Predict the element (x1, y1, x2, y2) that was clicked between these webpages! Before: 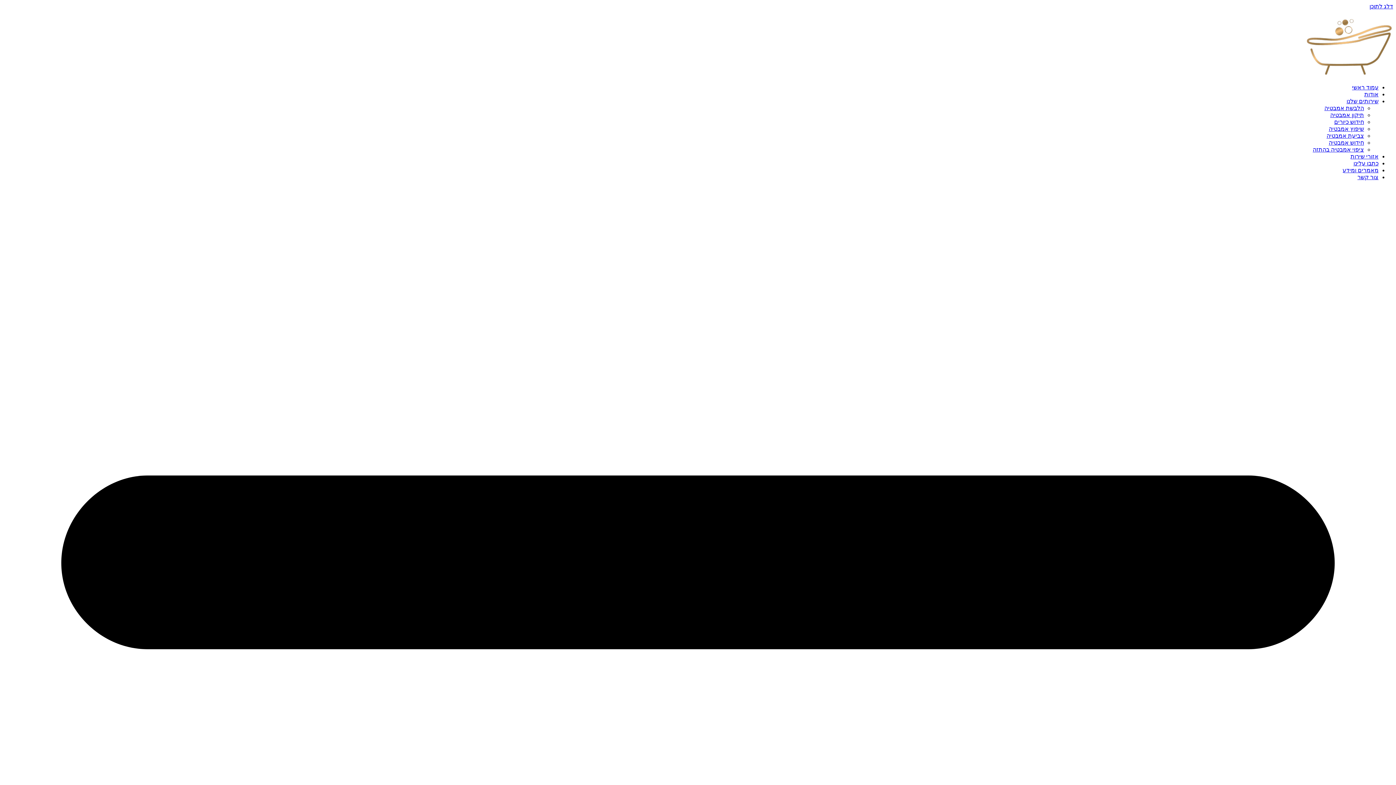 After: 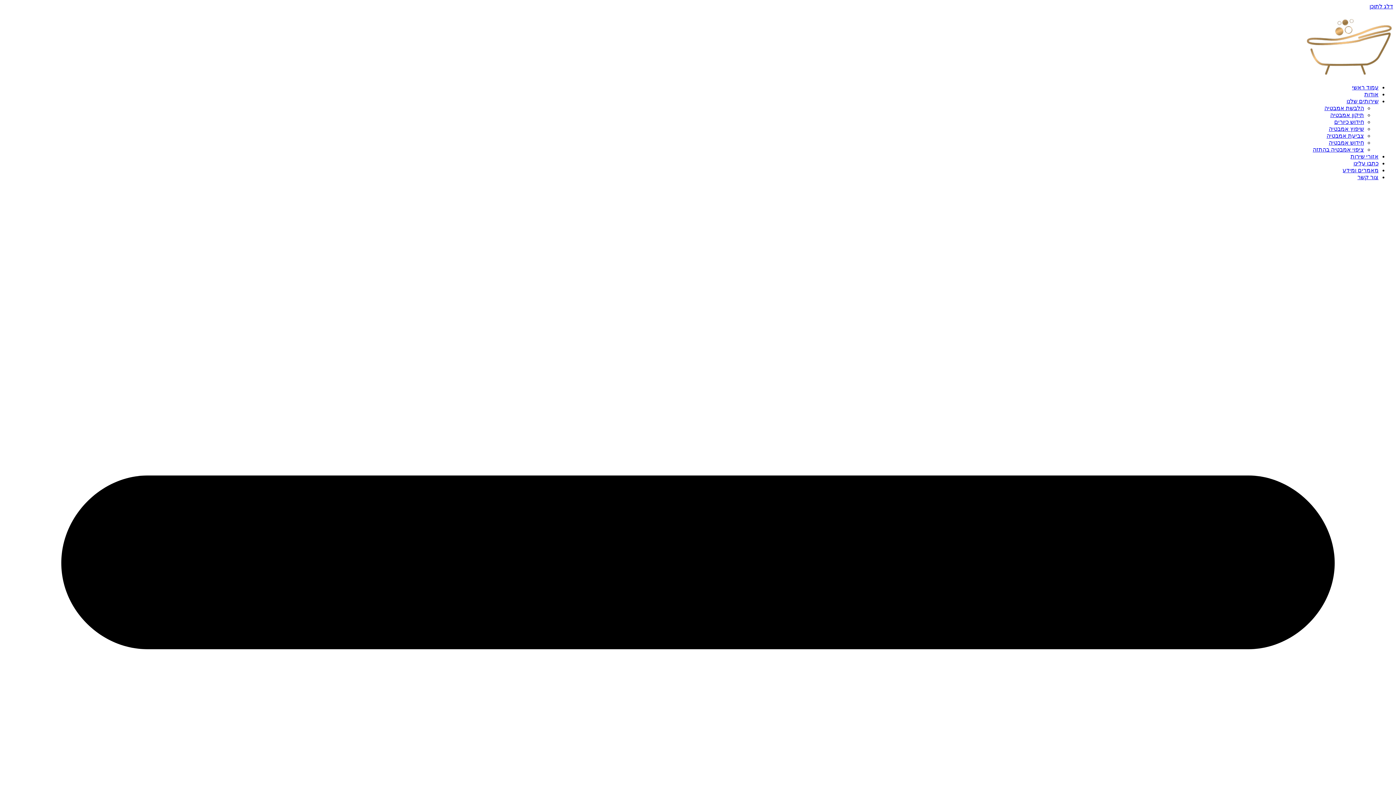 Action: bbox: (1357, 174, 1378, 180) label: צור קשר